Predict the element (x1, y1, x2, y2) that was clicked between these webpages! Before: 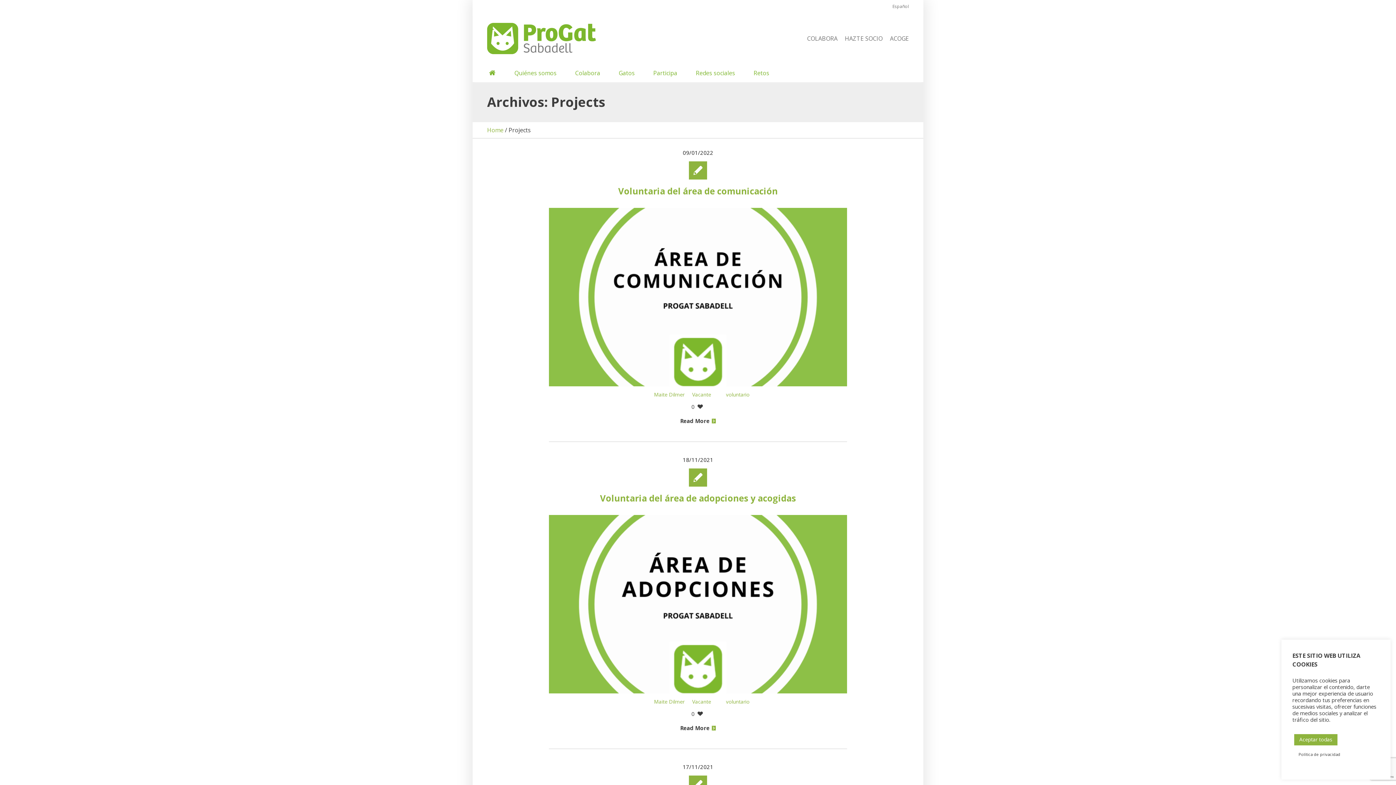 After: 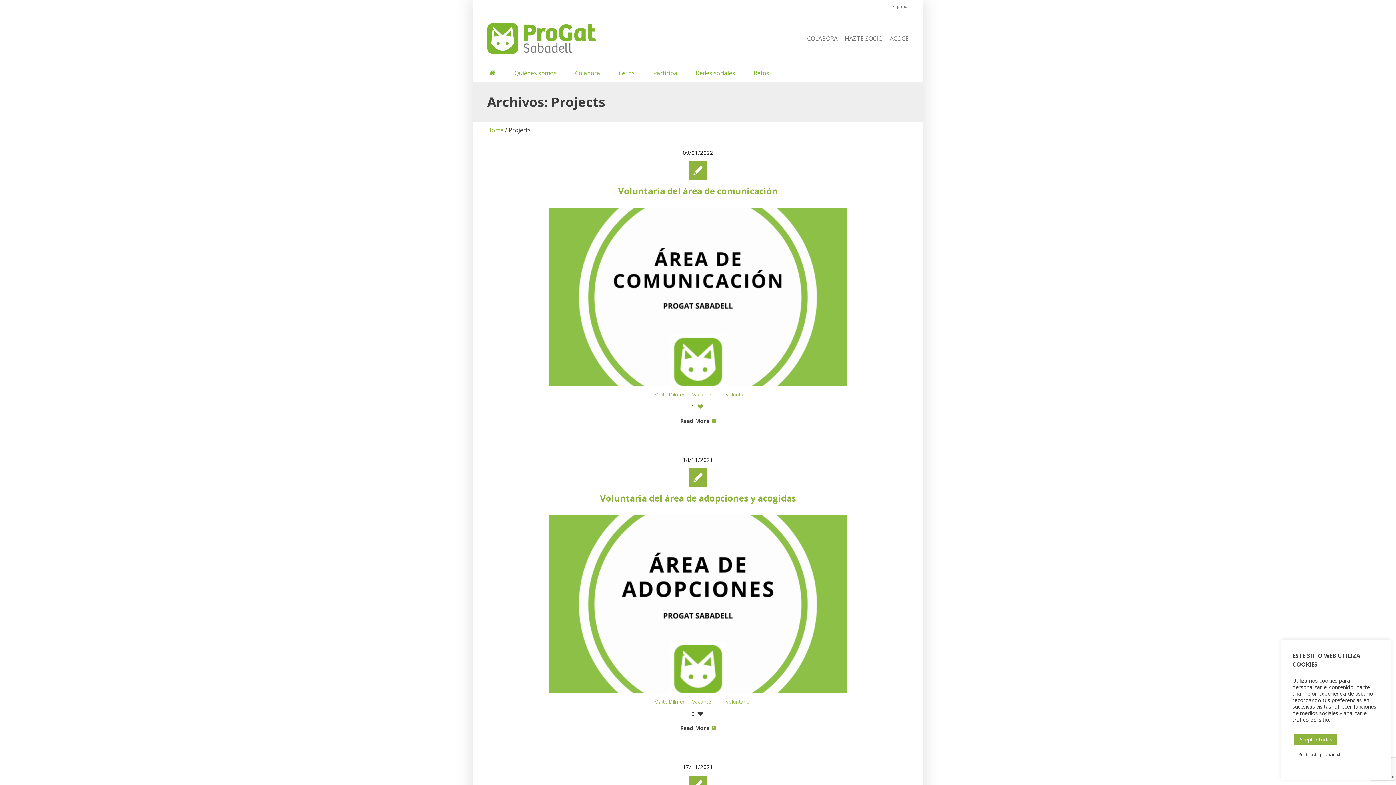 Action: label: 0 bbox: (691, 402, 704, 411)